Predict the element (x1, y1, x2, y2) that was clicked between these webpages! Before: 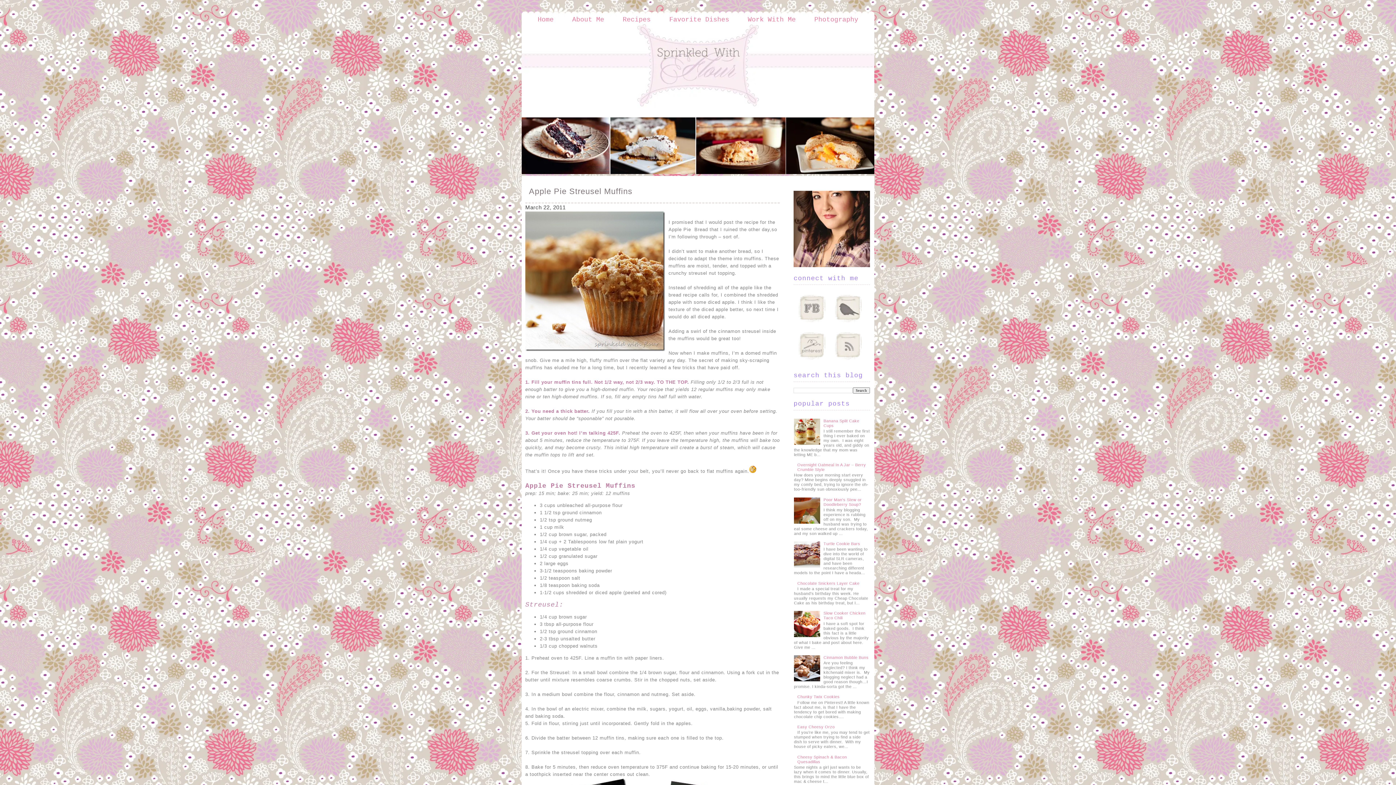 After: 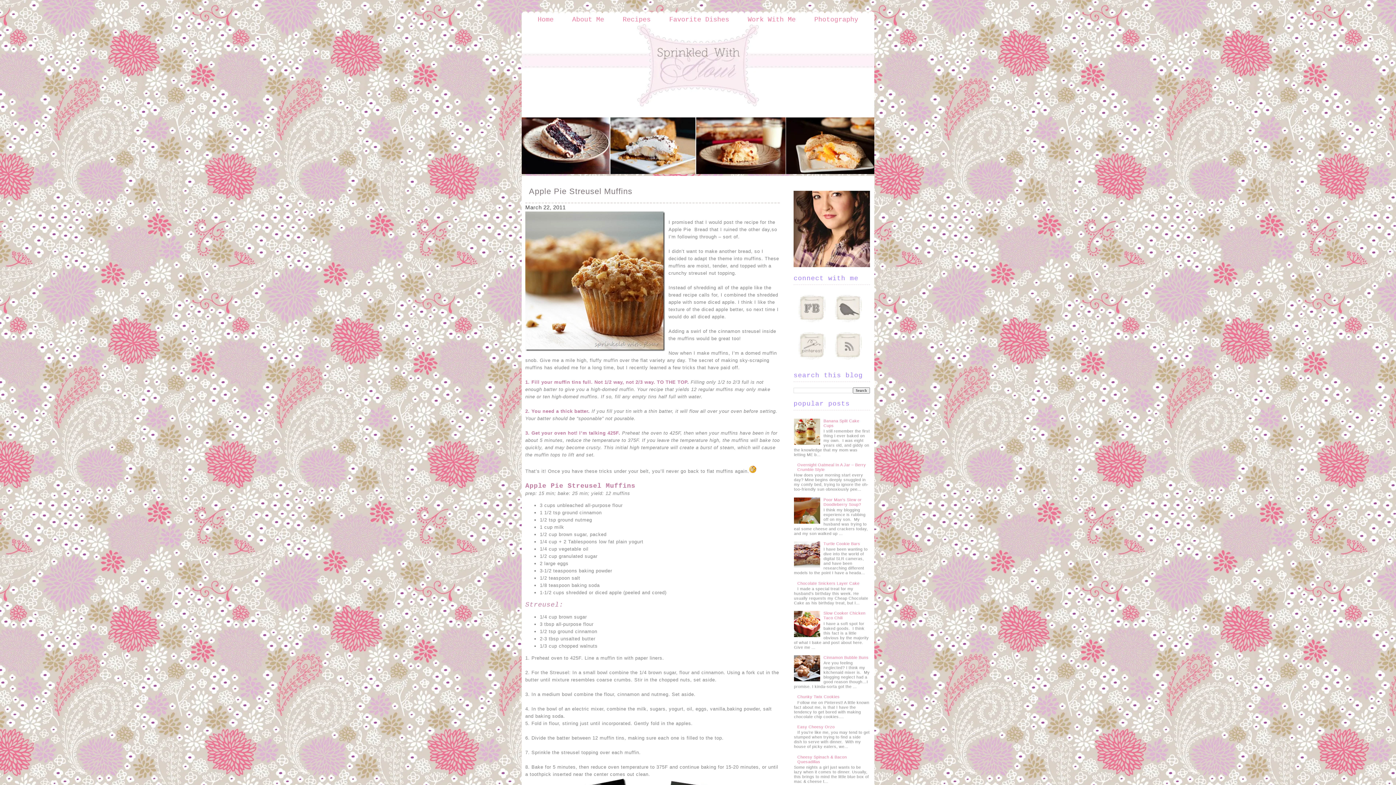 Action: bbox: (794, 564, 821, 568)